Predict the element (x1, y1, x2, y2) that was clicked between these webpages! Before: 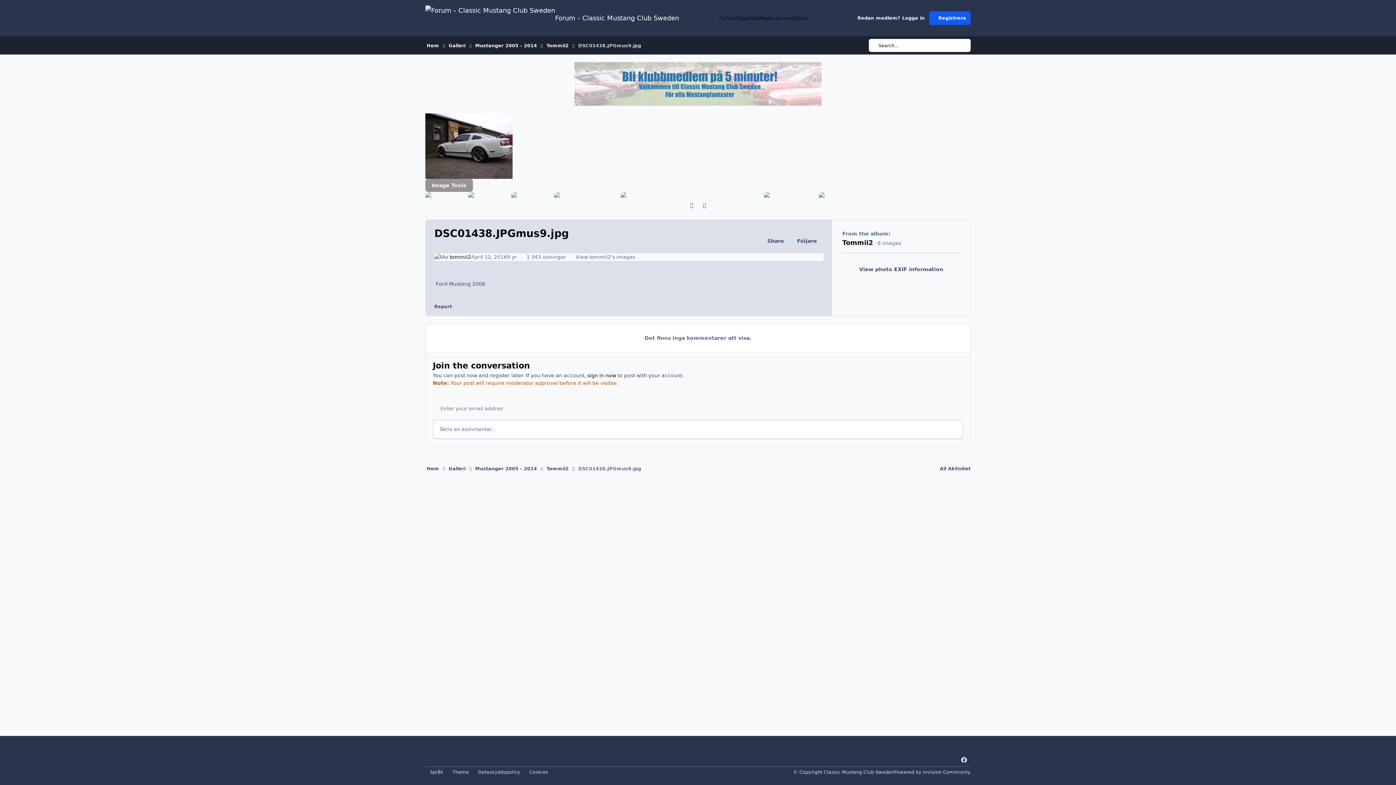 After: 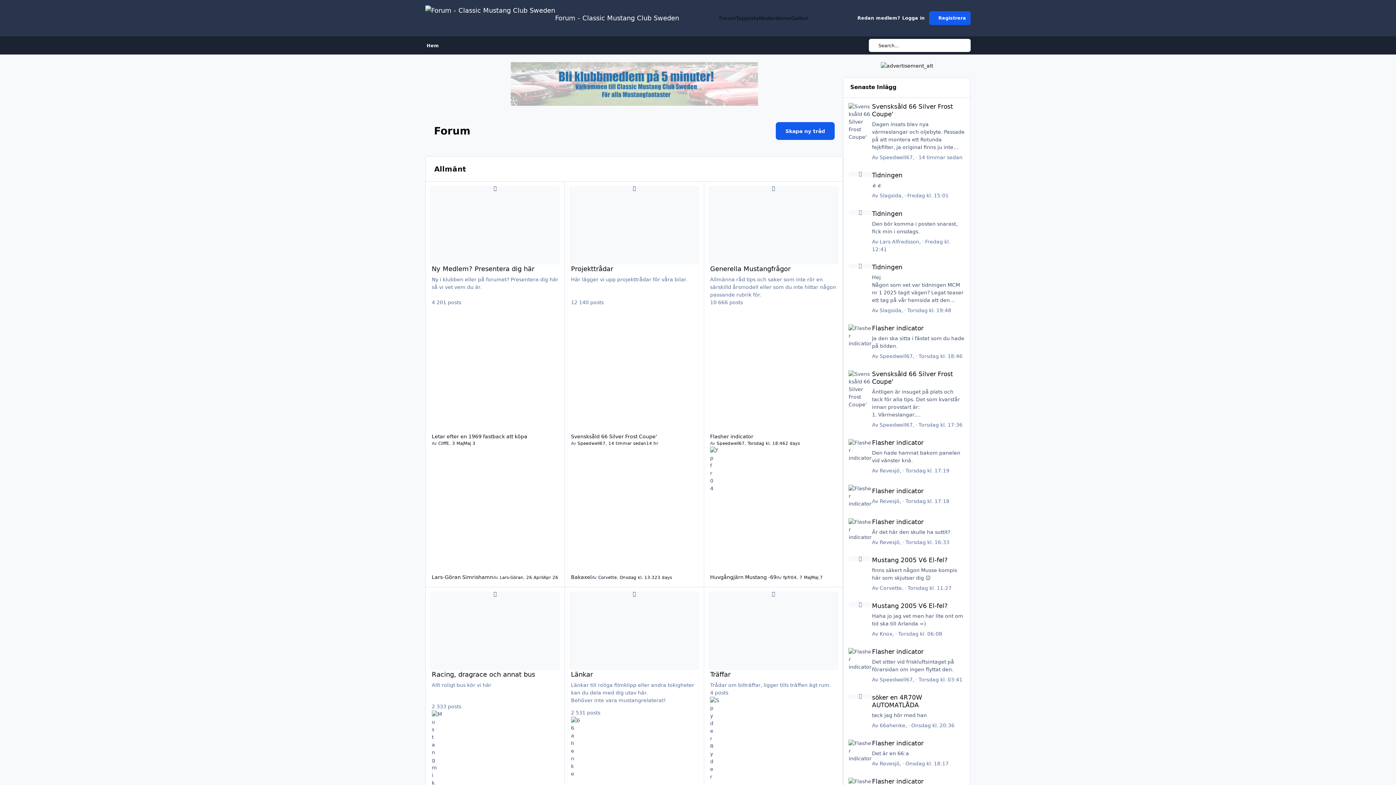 Action: bbox: (425, 0, 679, 36) label: Forum - Classic Mustang Club Sweden